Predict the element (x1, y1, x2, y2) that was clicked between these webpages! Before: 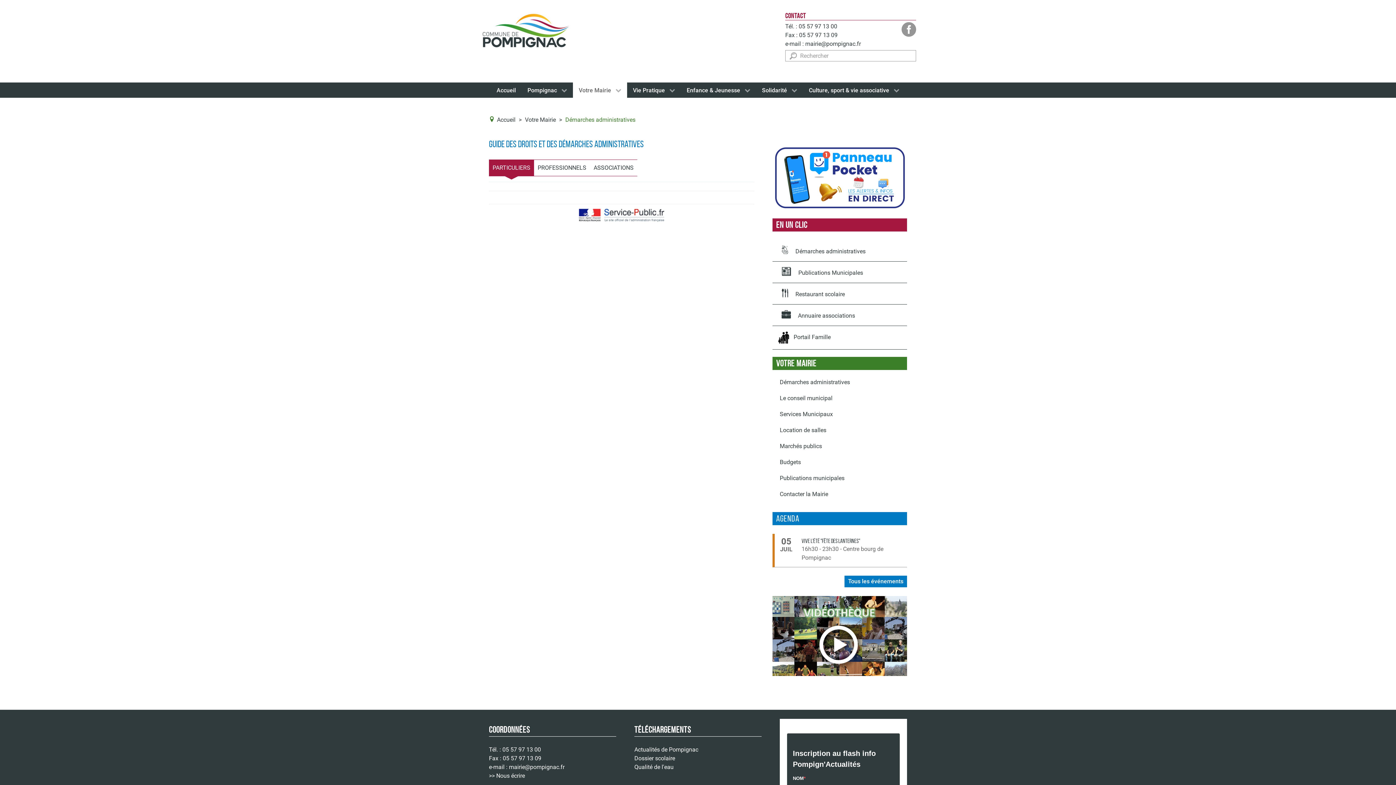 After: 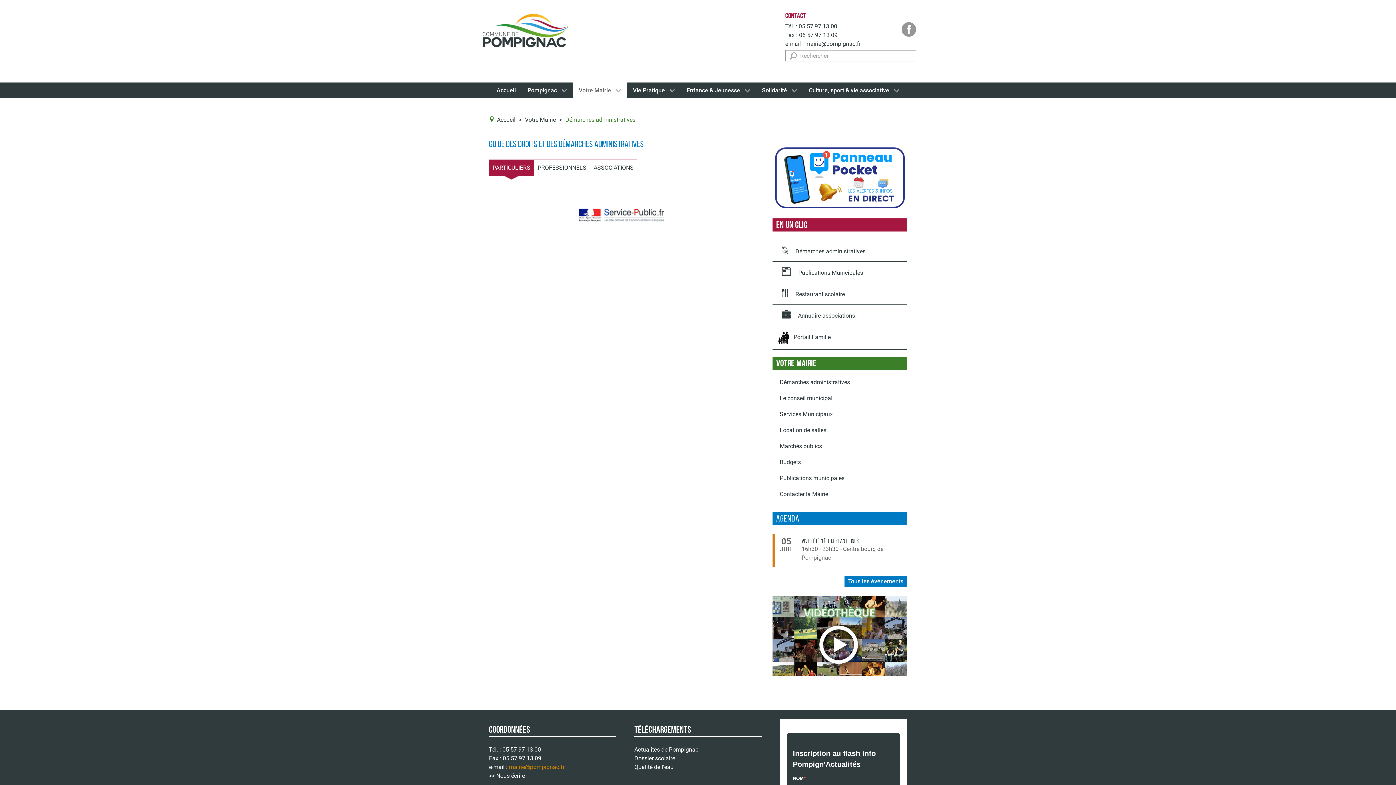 Action: label: mairie@pompignac.fr bbox: (509, 763, 564, 770)